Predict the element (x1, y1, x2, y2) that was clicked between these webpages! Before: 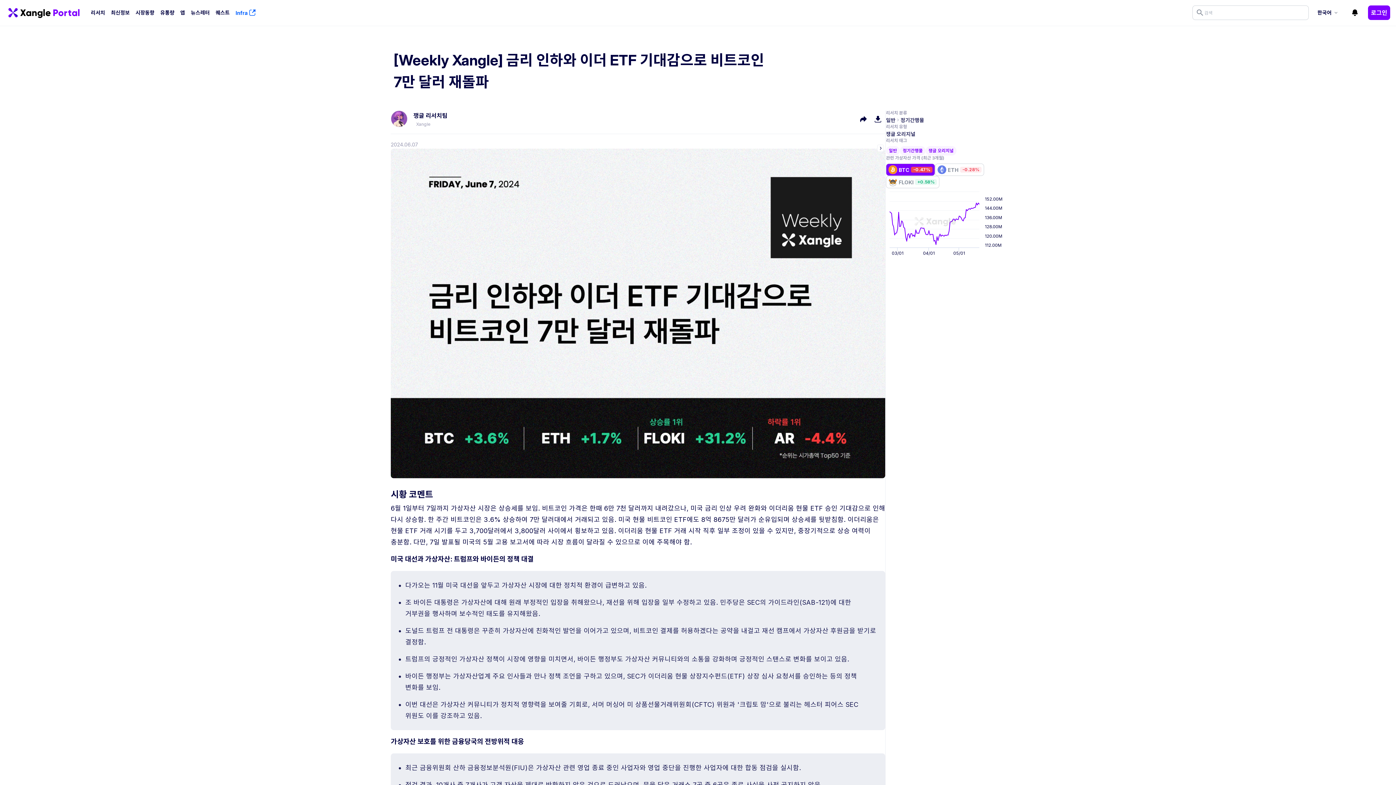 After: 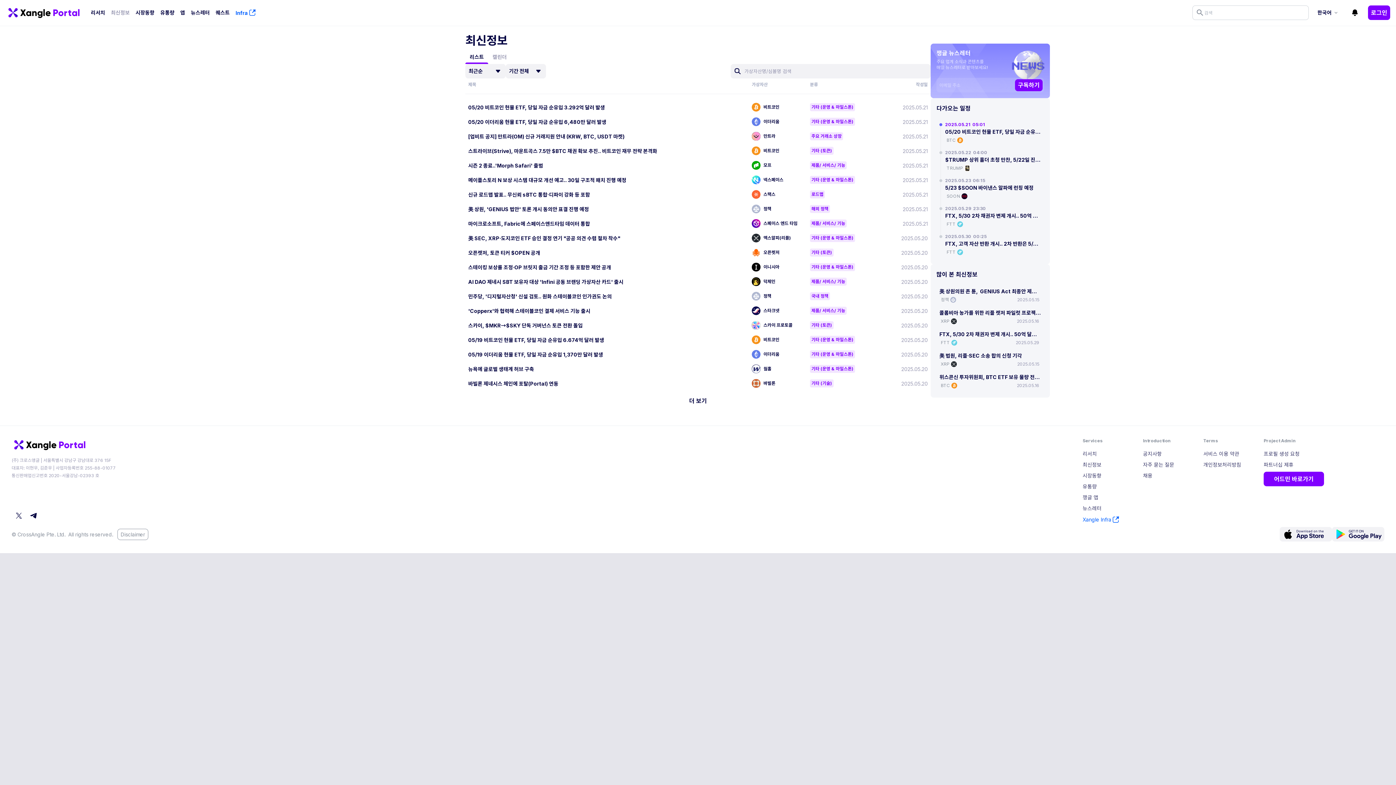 Action: bbox: (108, 3, 132, 22) label: 최신정보